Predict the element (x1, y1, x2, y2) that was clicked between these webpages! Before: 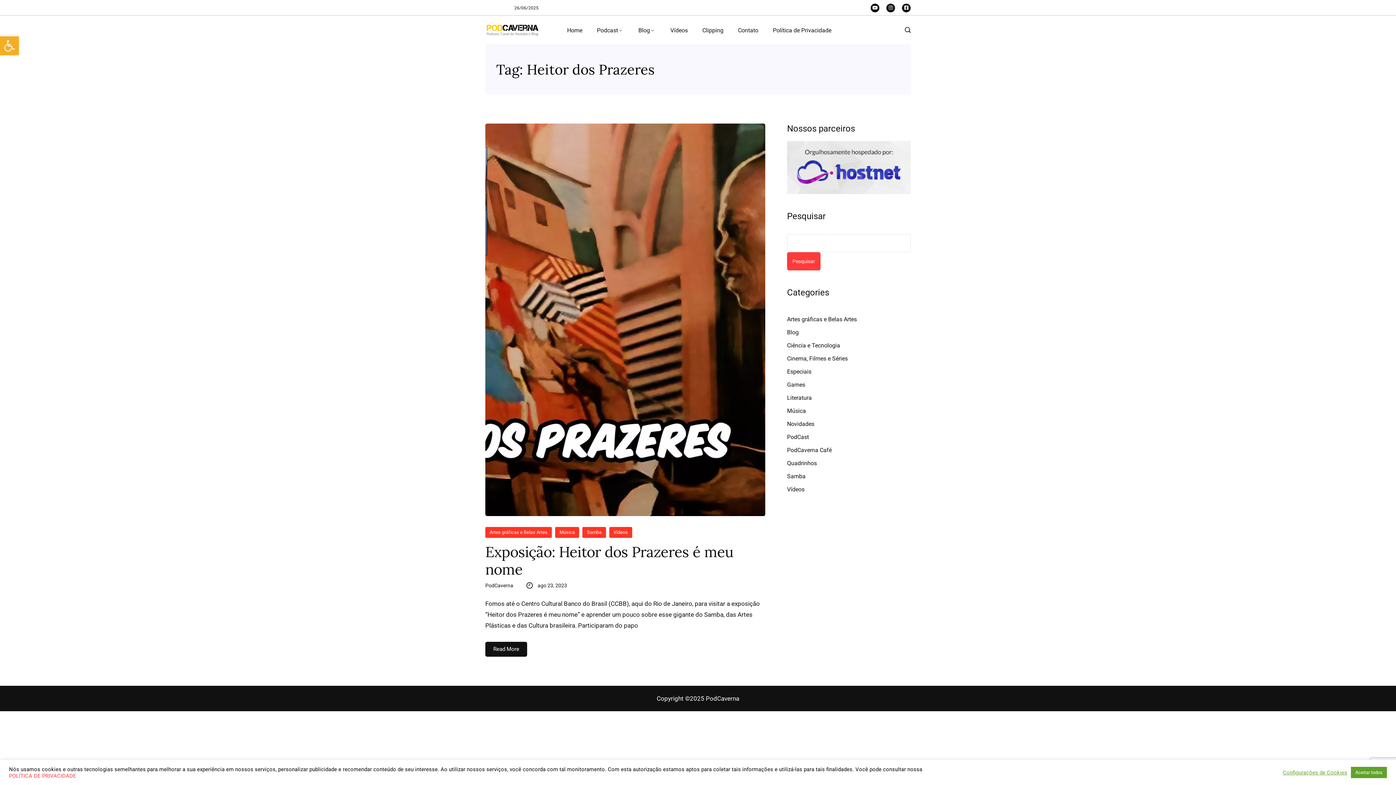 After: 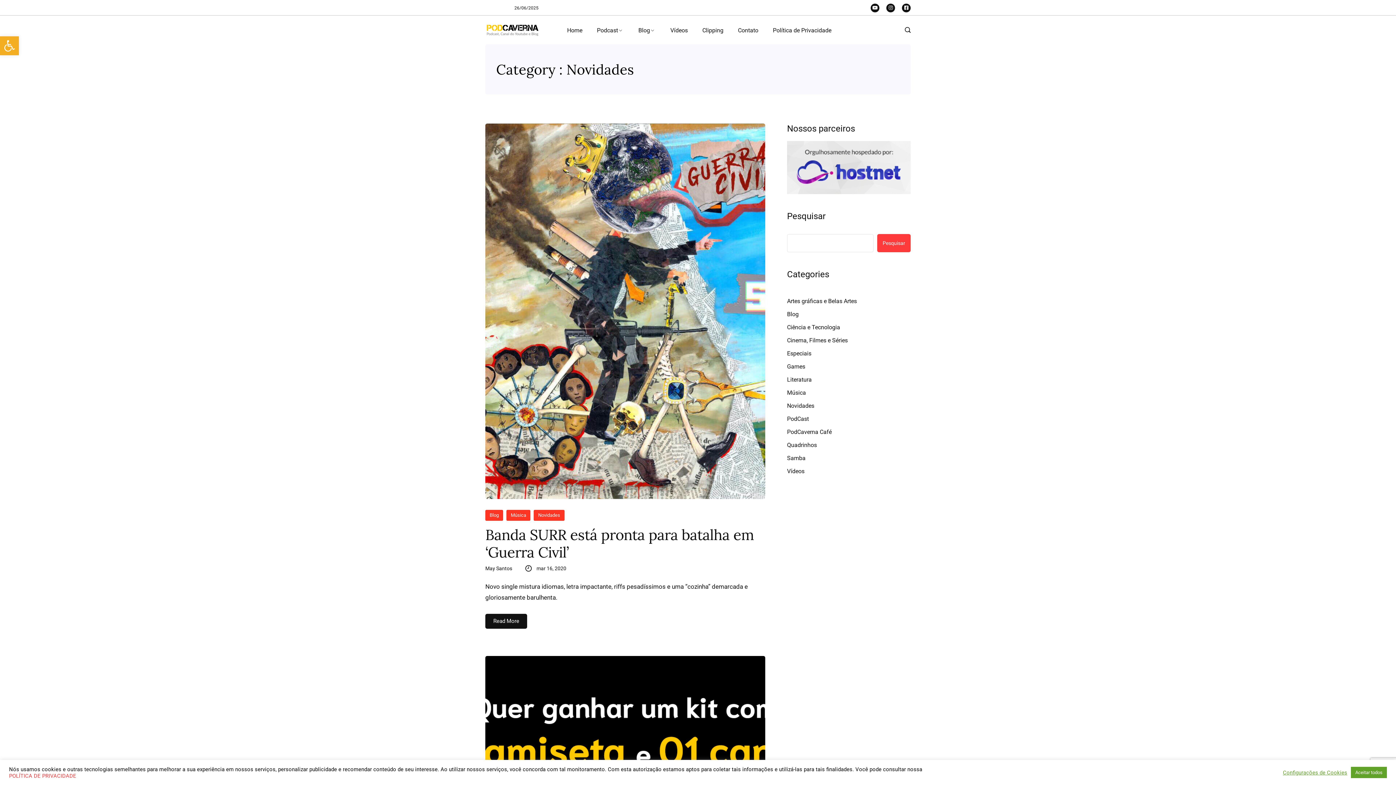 Action: label: Novidades bbox: (787, 419, 814, 429)